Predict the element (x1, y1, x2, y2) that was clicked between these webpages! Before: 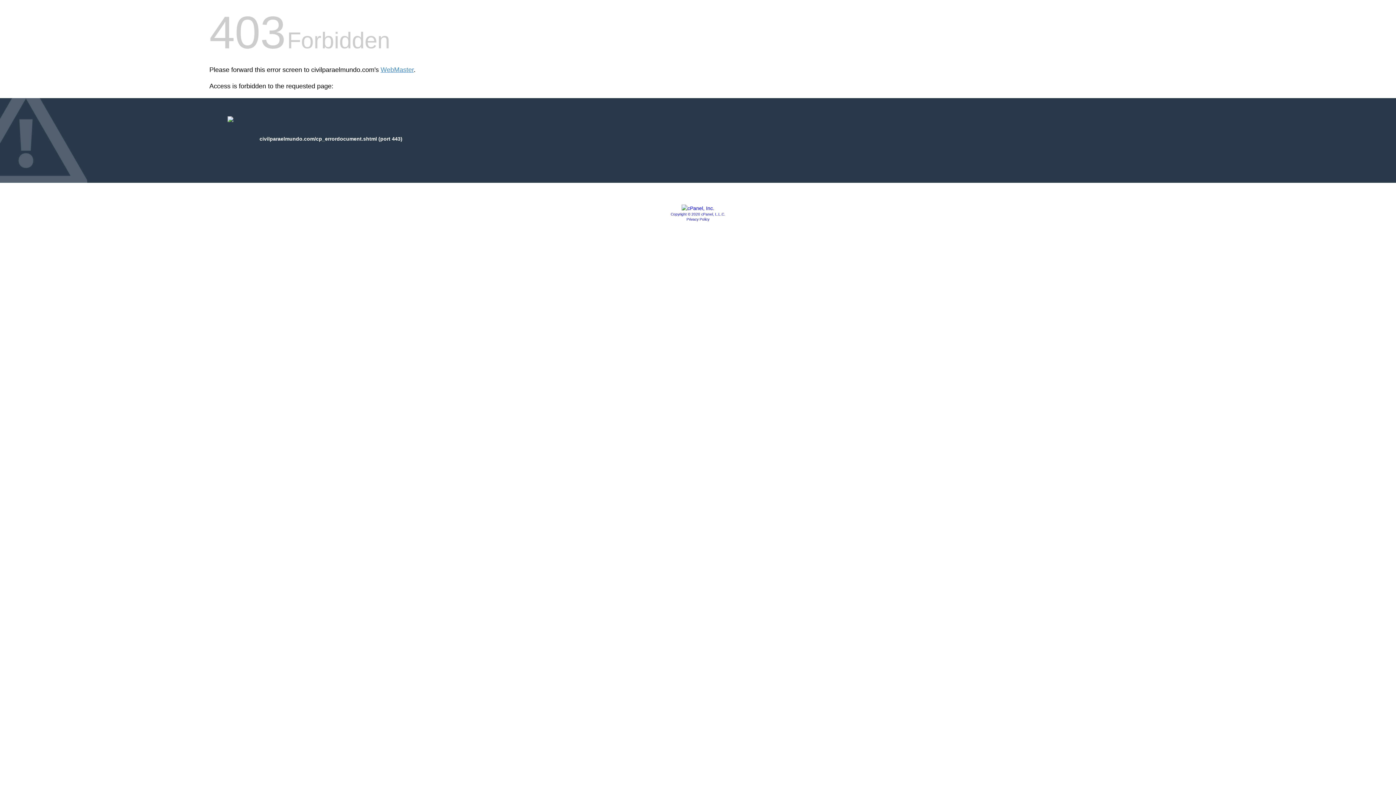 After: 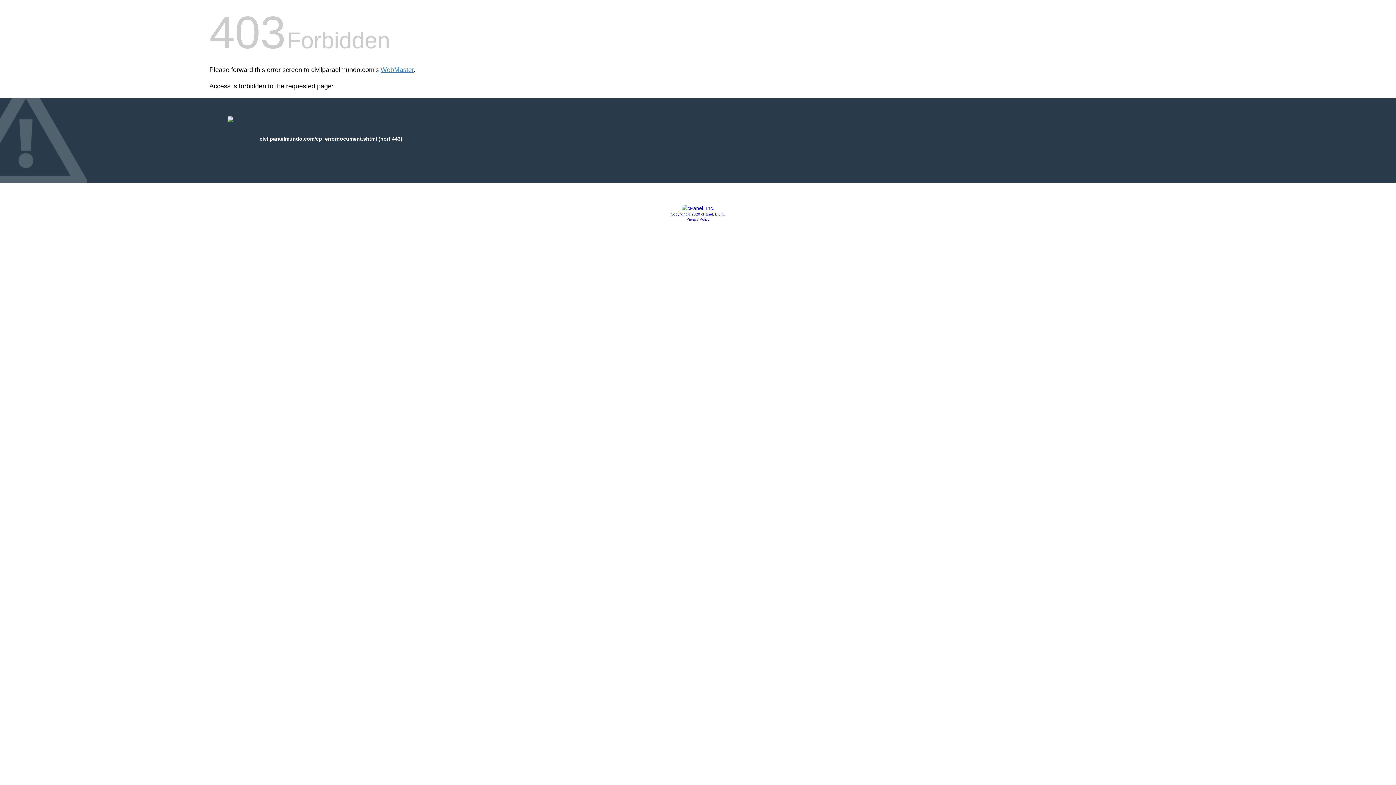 Action: label: Privacy Policy bbox: (686, 217, 709, 221)